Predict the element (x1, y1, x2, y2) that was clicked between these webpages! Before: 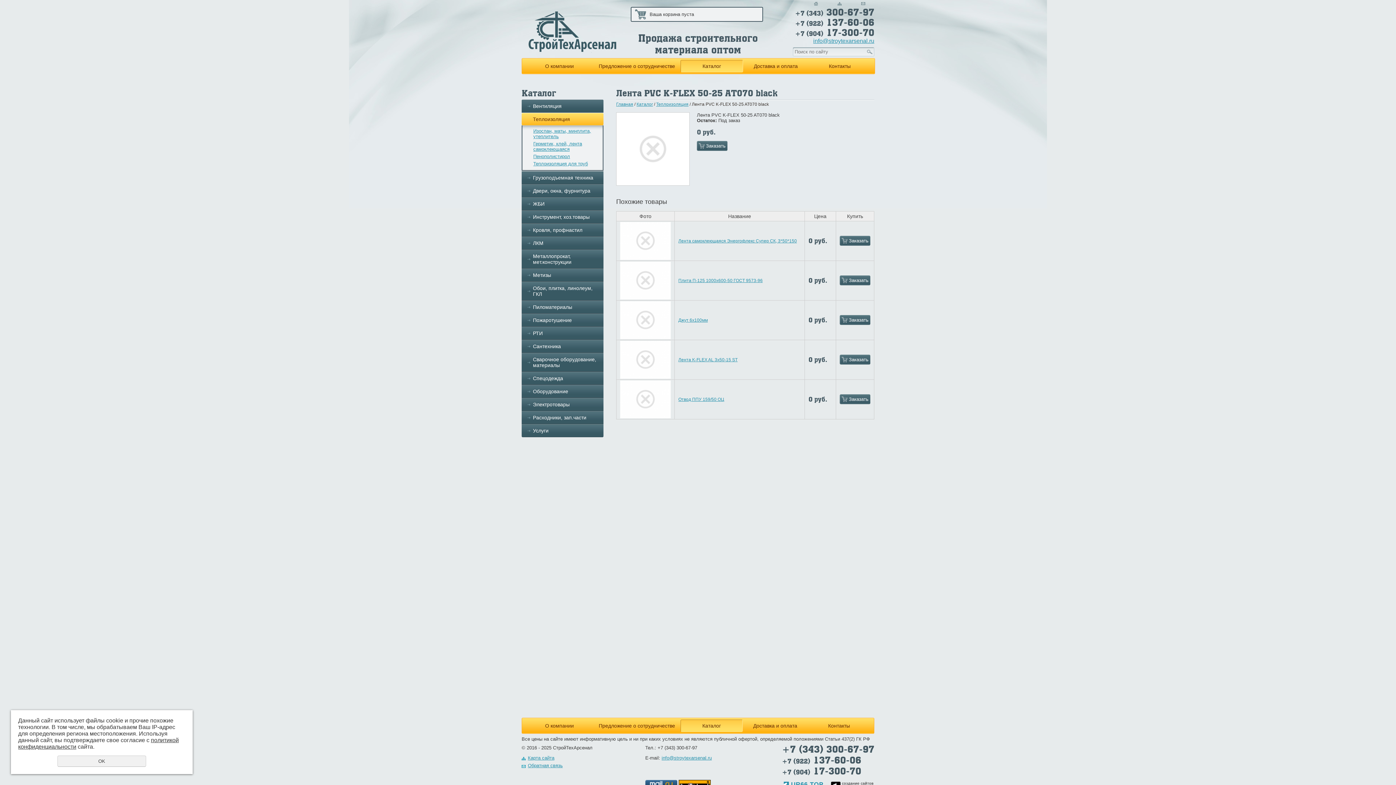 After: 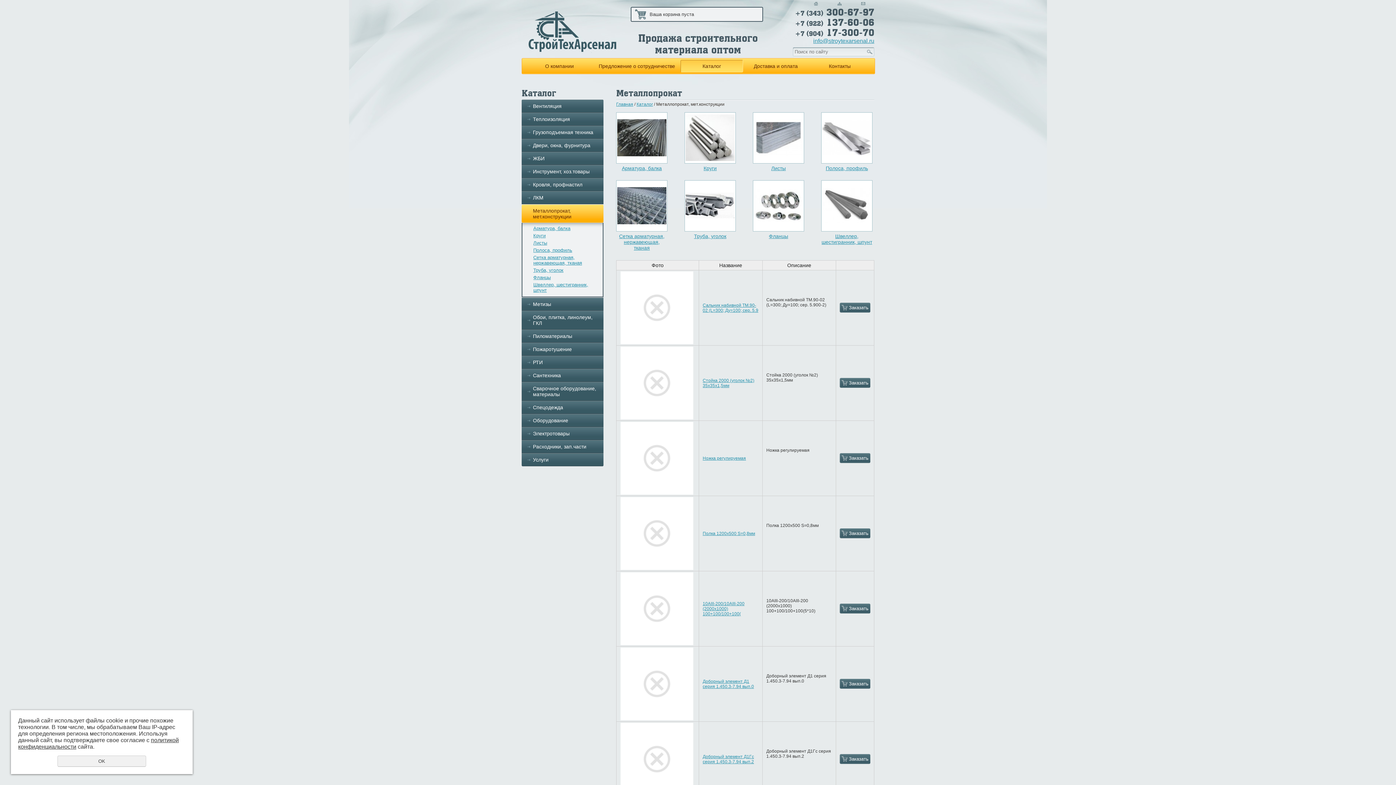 Action: label: Металлопрокат, мет.конструкции bbox: (521, 250, 603, 268)